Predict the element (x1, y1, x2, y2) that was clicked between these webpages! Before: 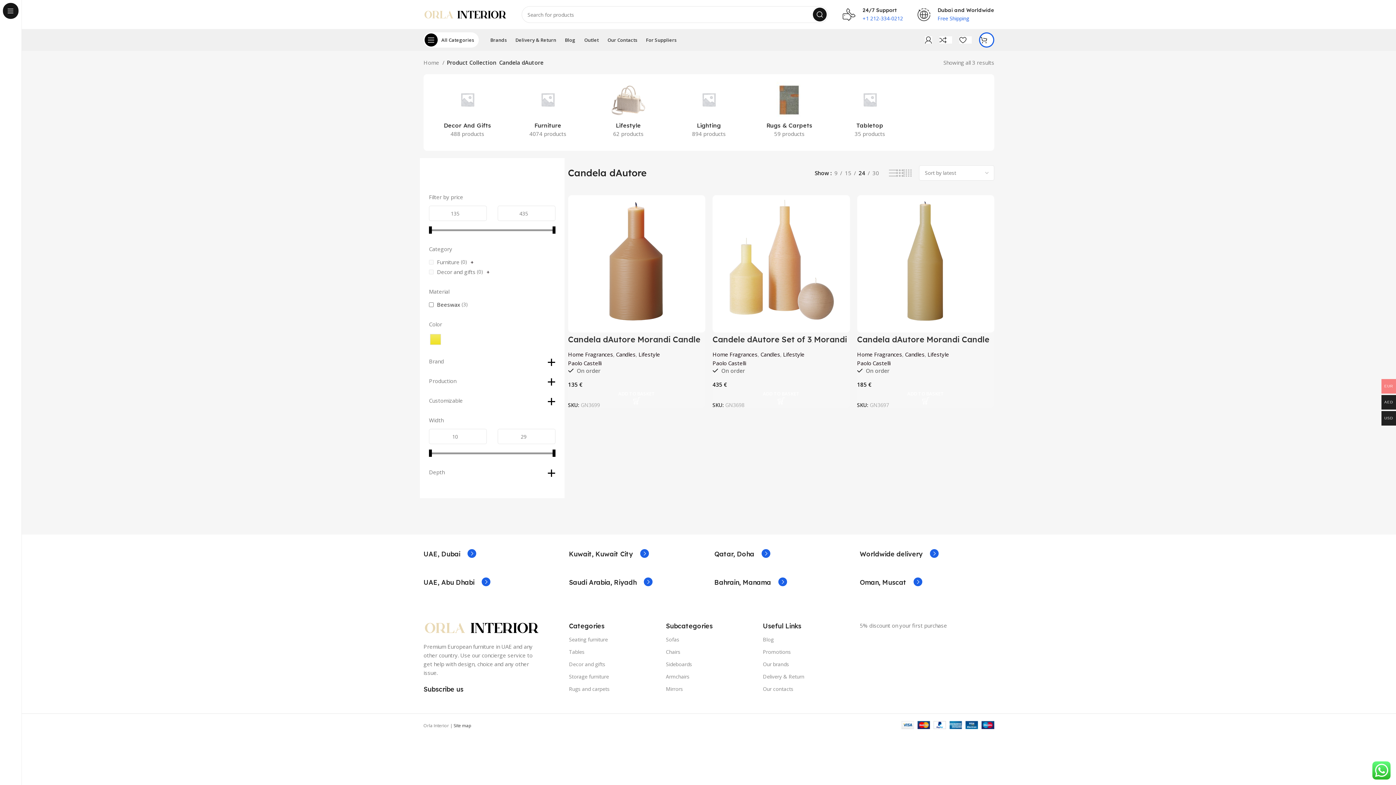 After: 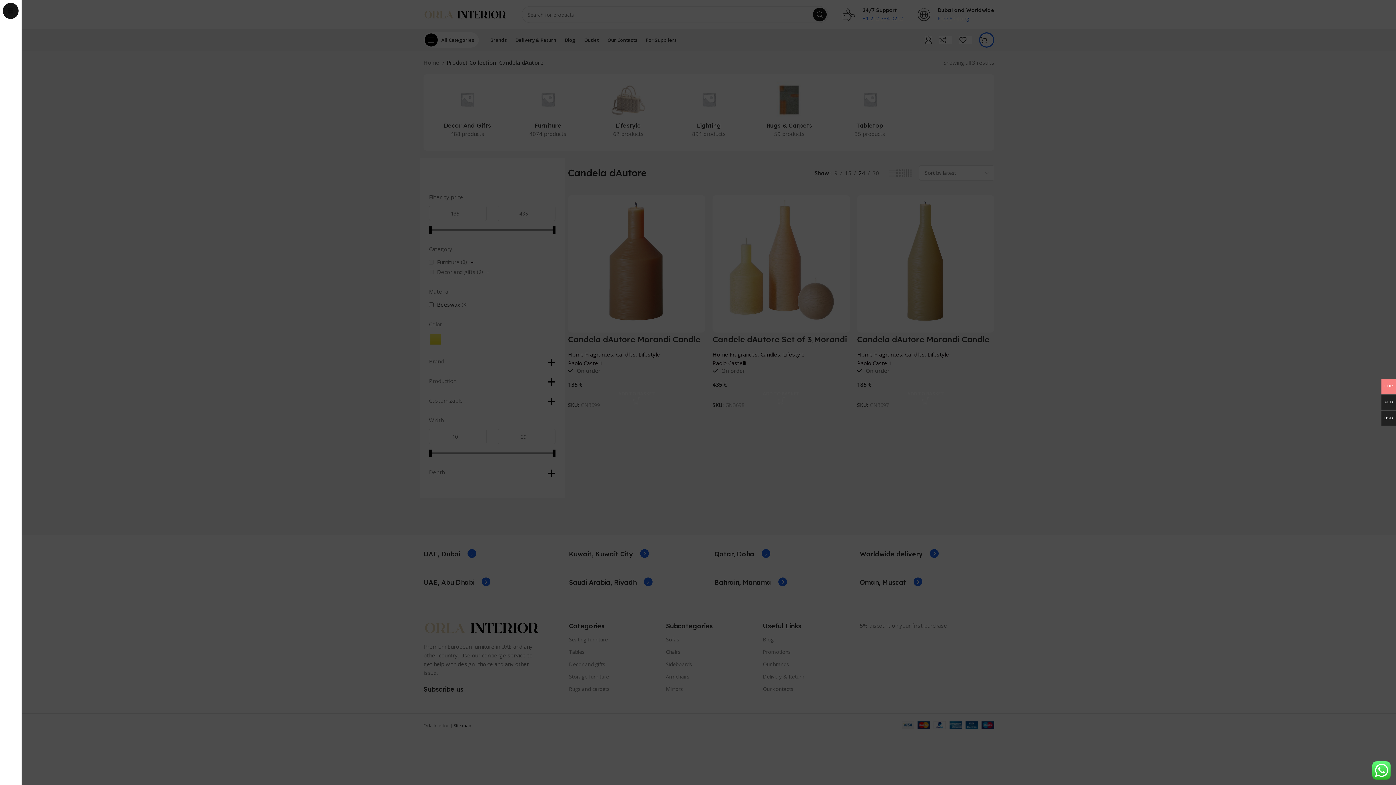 Action: label: Open sticky navigation bbox: (420, 32, 482, 47)